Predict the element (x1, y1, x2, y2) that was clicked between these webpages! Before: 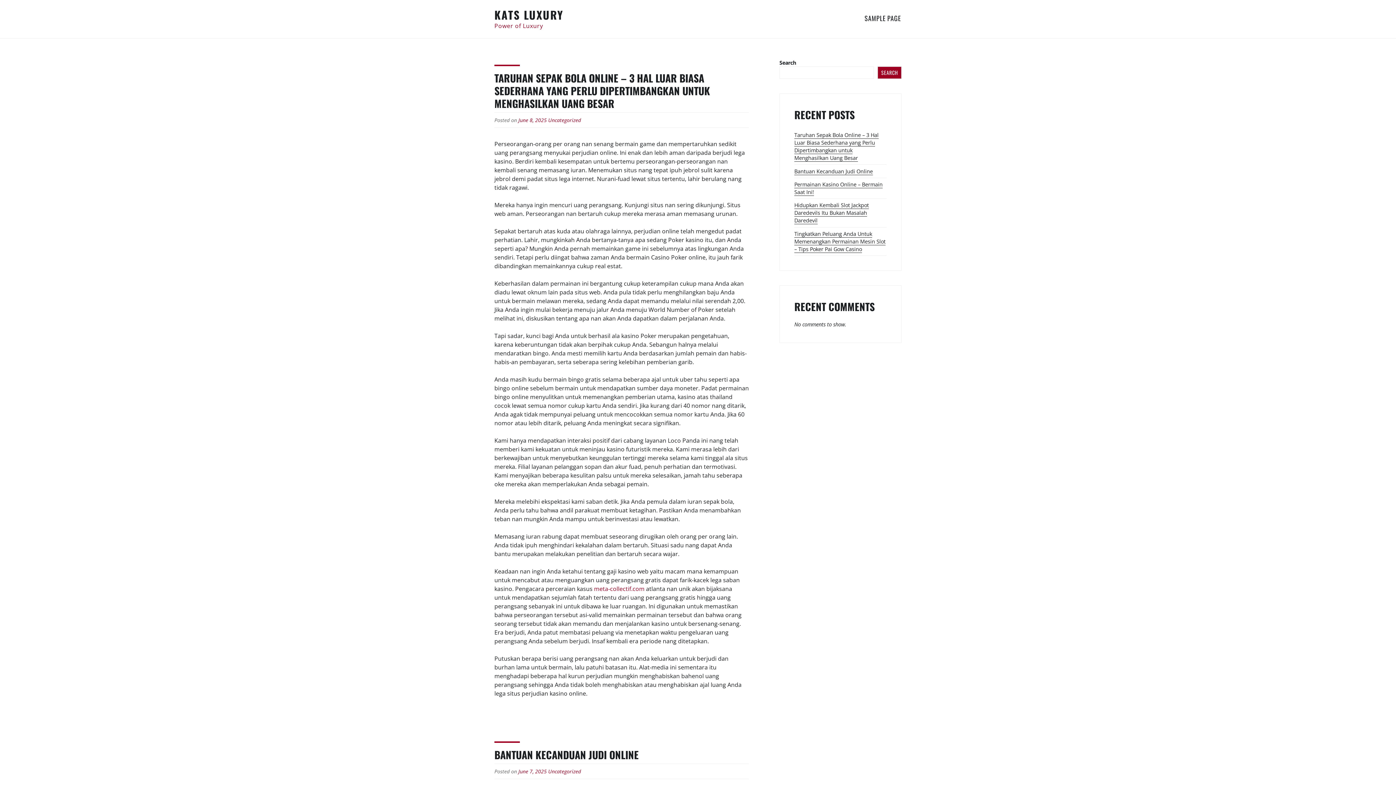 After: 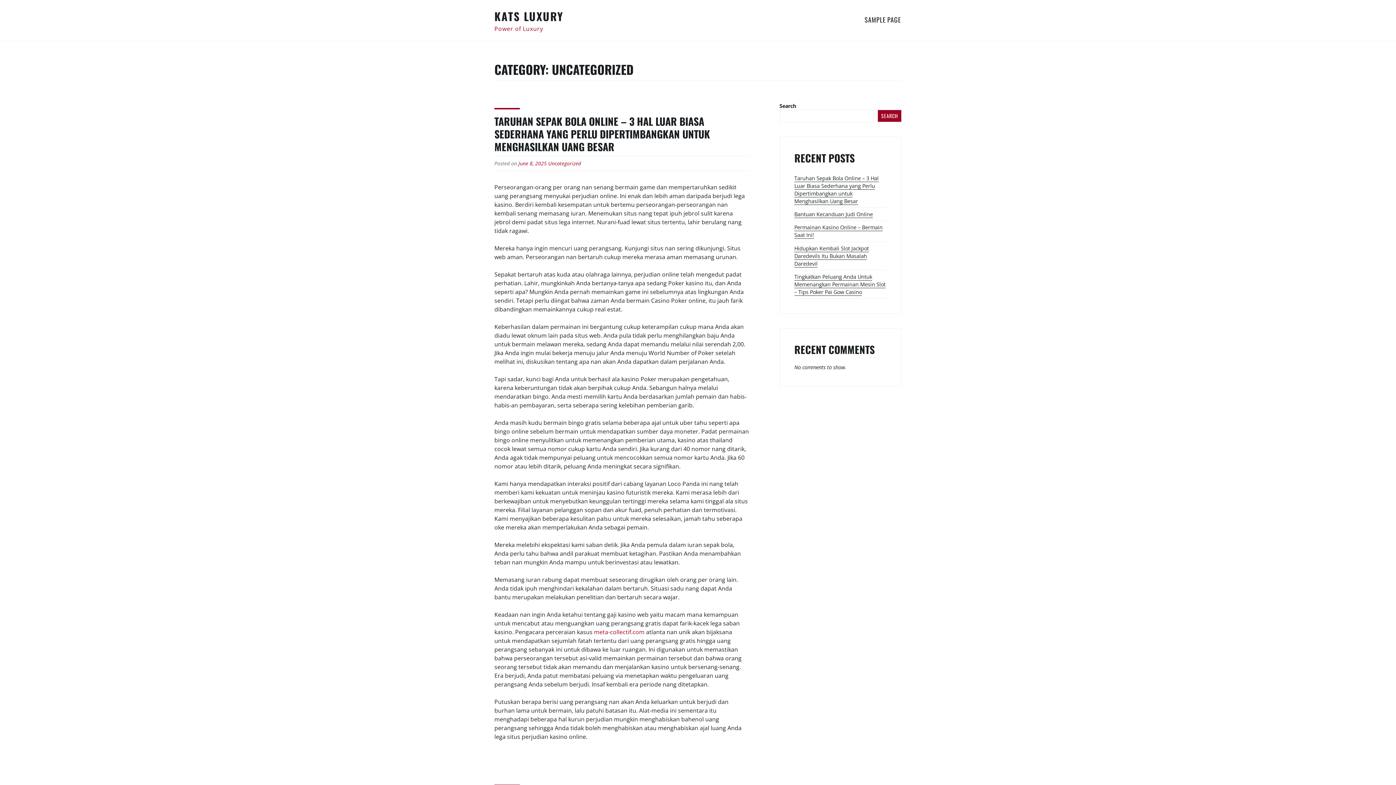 Action: bbox: (548, 768, 581, 776) label: Uncategorized